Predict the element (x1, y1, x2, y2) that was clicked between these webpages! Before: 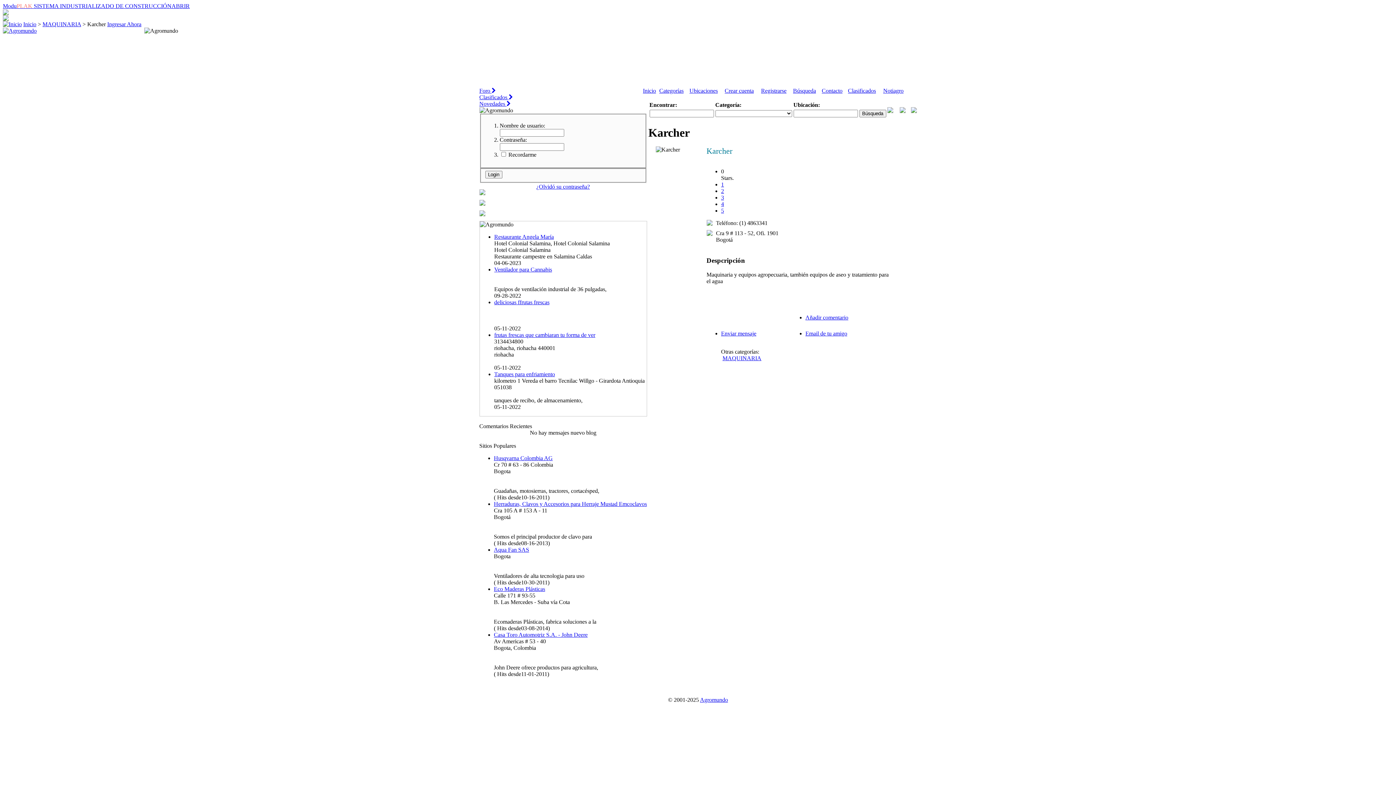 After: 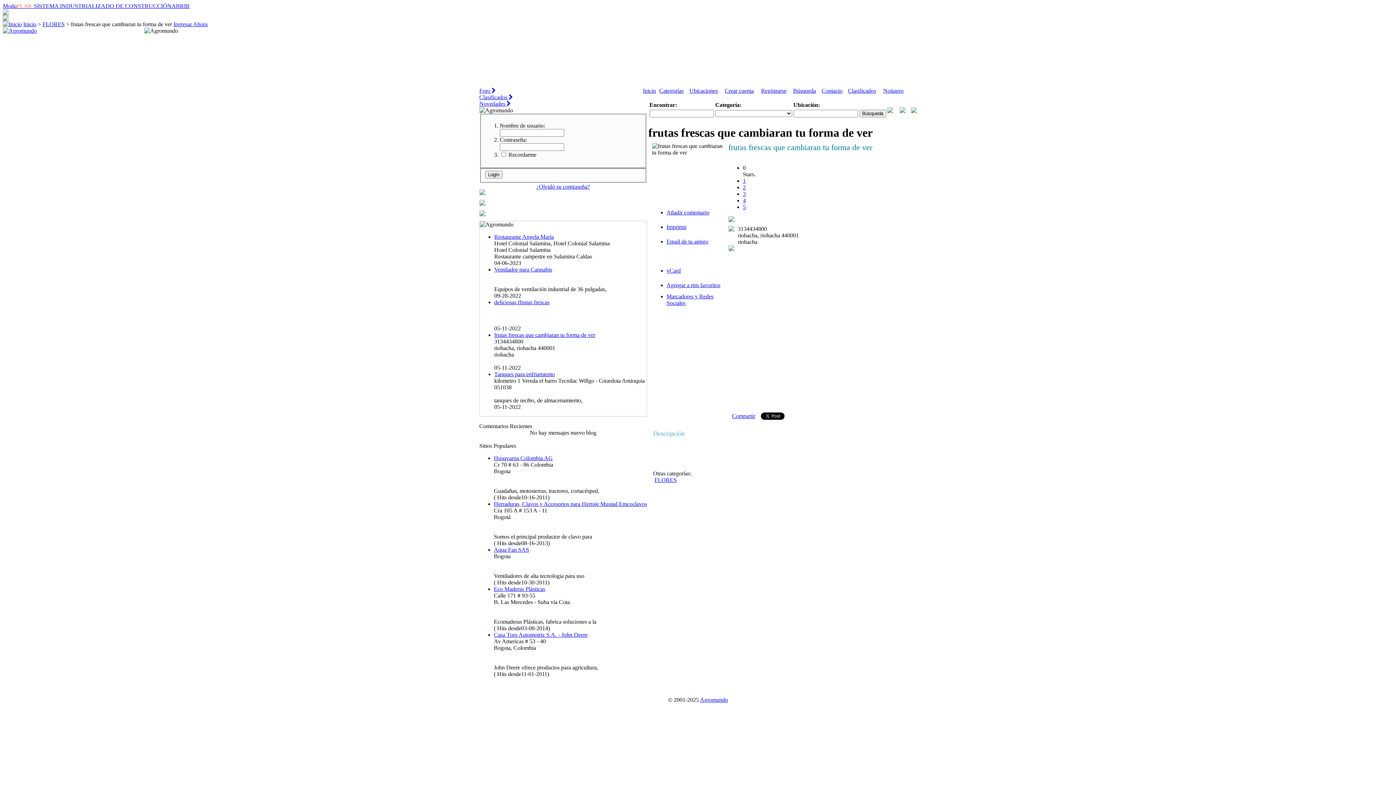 Action: bbox: (494, 332, 595, 338) label: frutas frescas que cambiaran tu forma de ver